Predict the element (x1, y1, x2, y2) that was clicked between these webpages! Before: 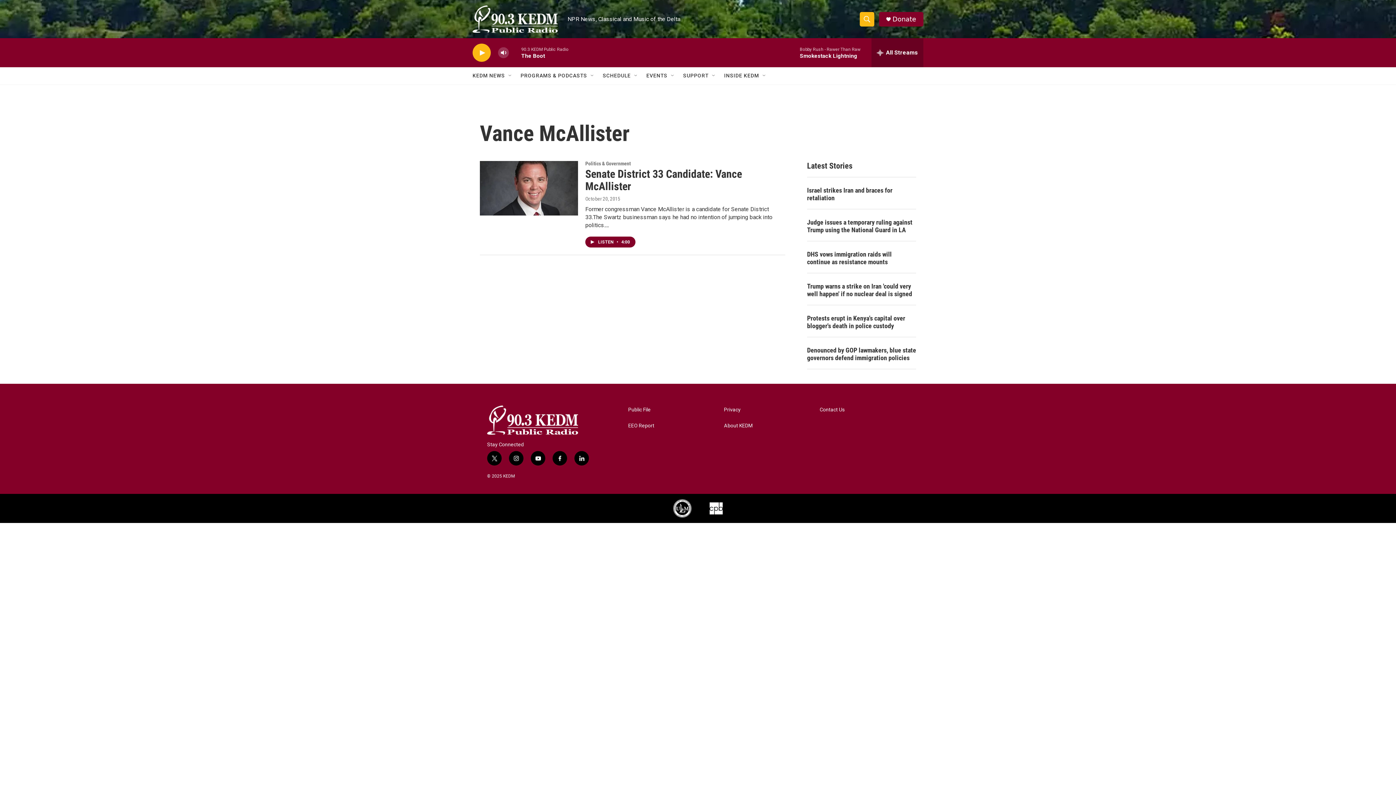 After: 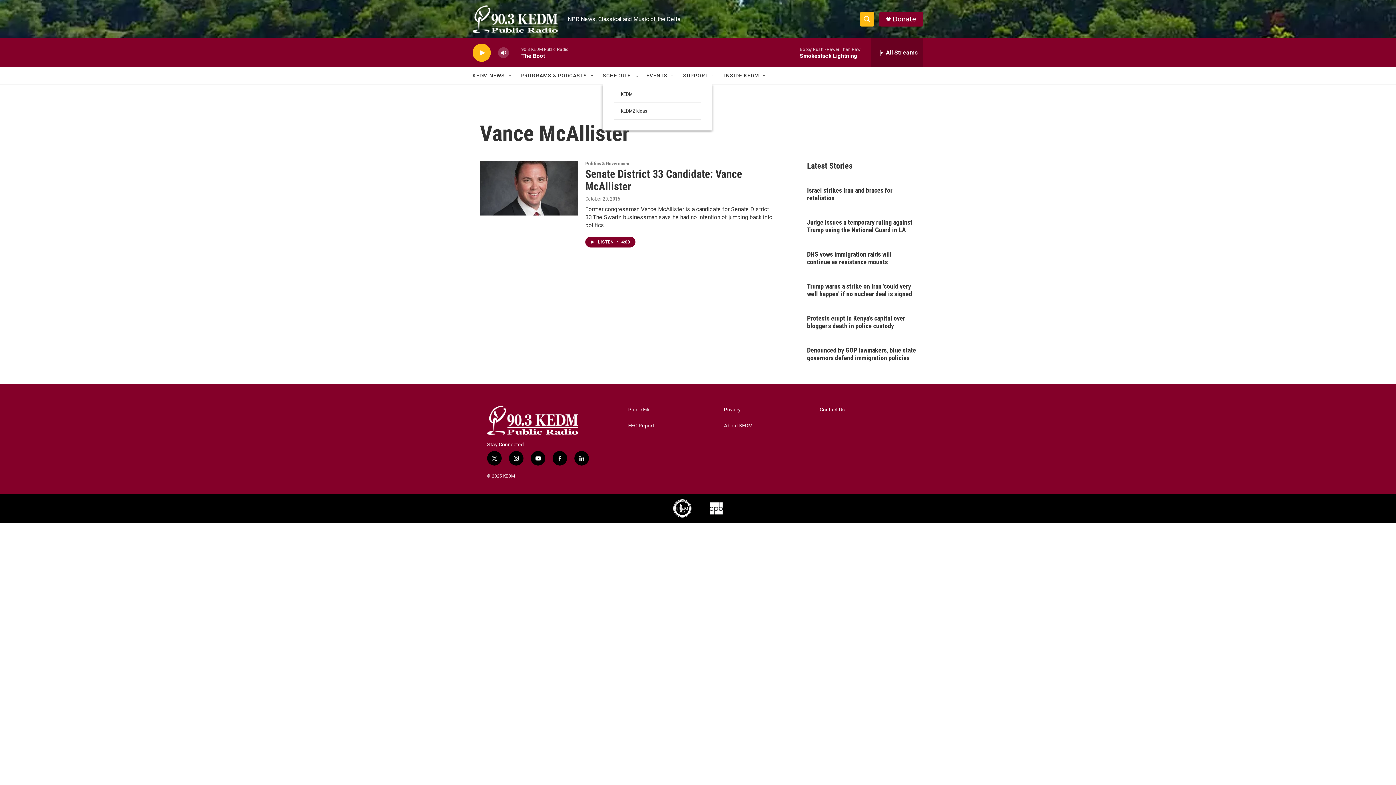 Action: label: Open Sub Navigation bbox: (633, 72, 639, 78)